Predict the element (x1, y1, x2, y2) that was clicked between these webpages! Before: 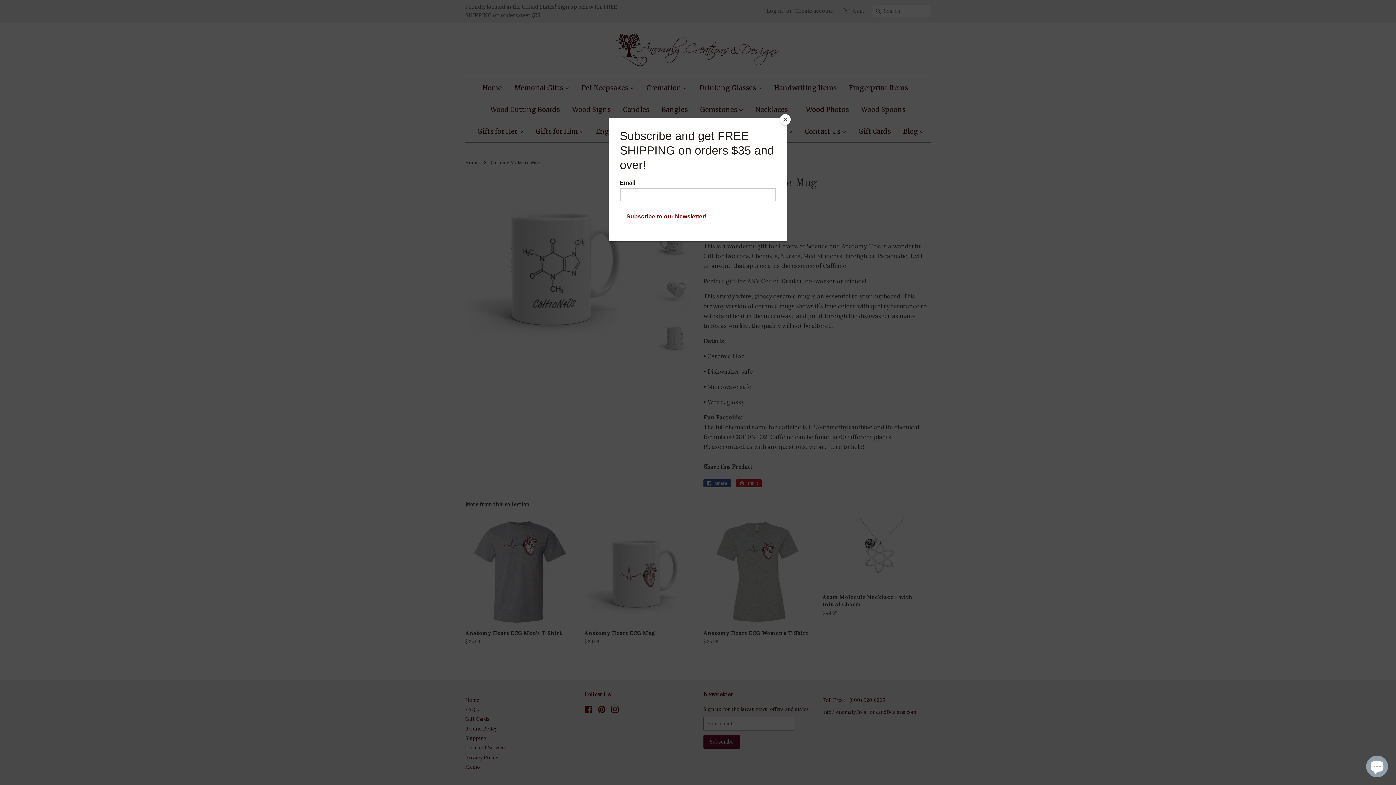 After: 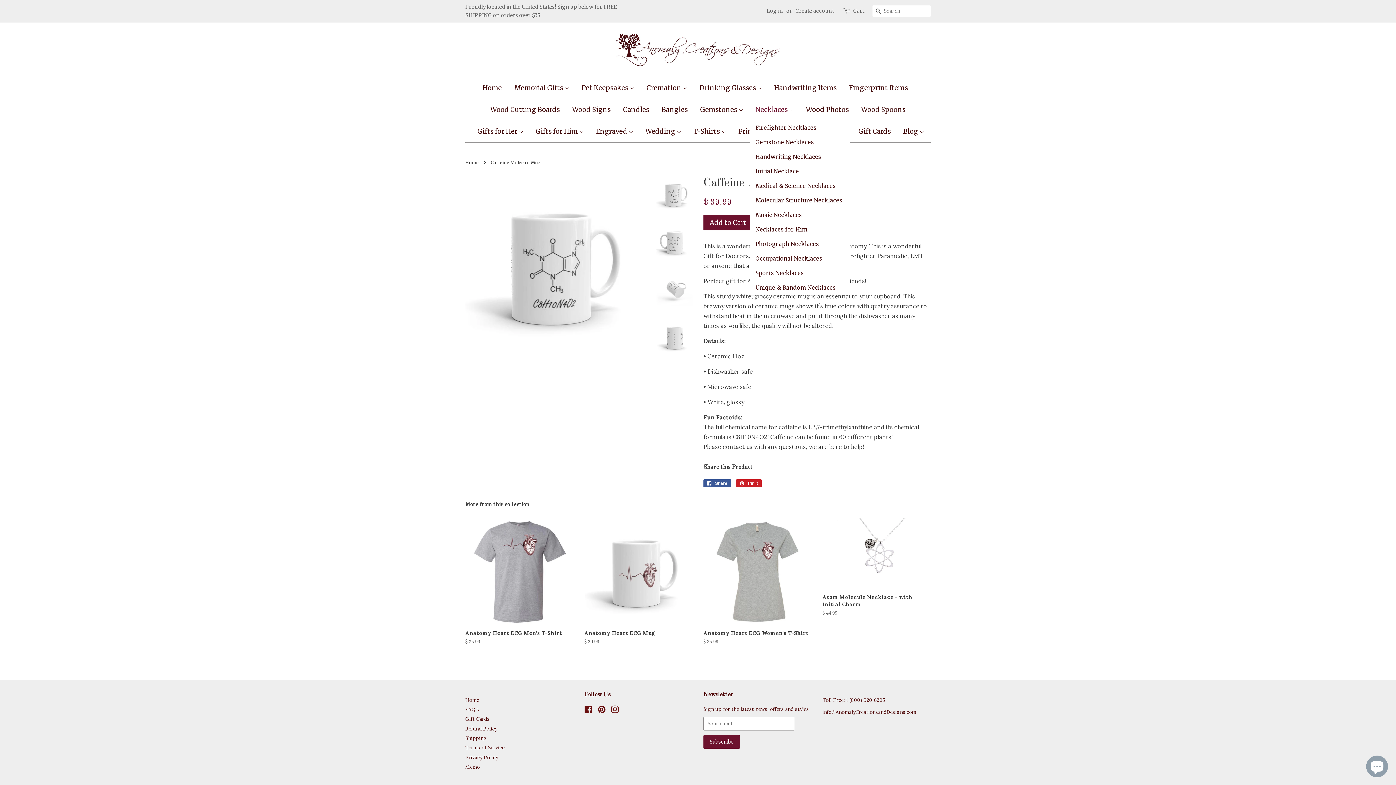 Action: label: Close bbox: (780, 114, 790, 125)